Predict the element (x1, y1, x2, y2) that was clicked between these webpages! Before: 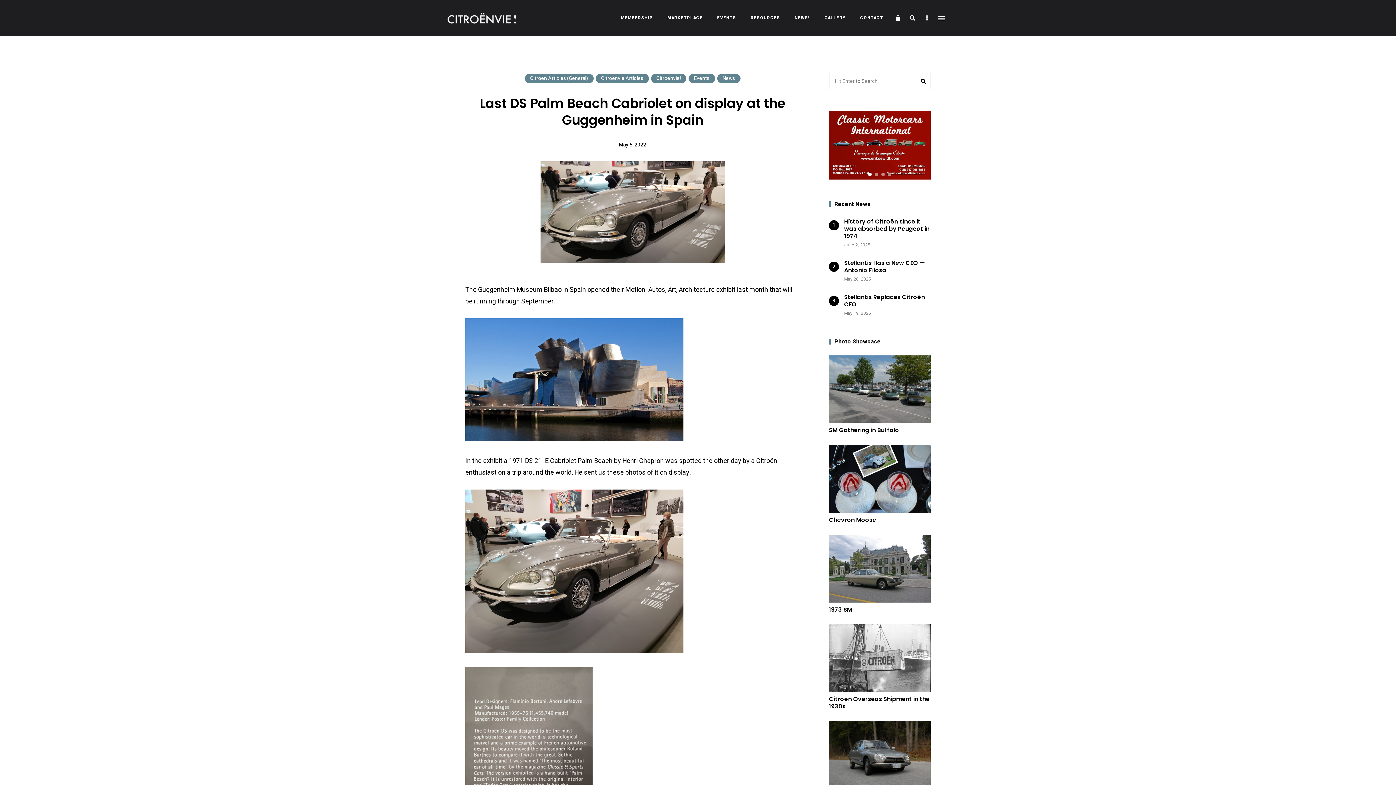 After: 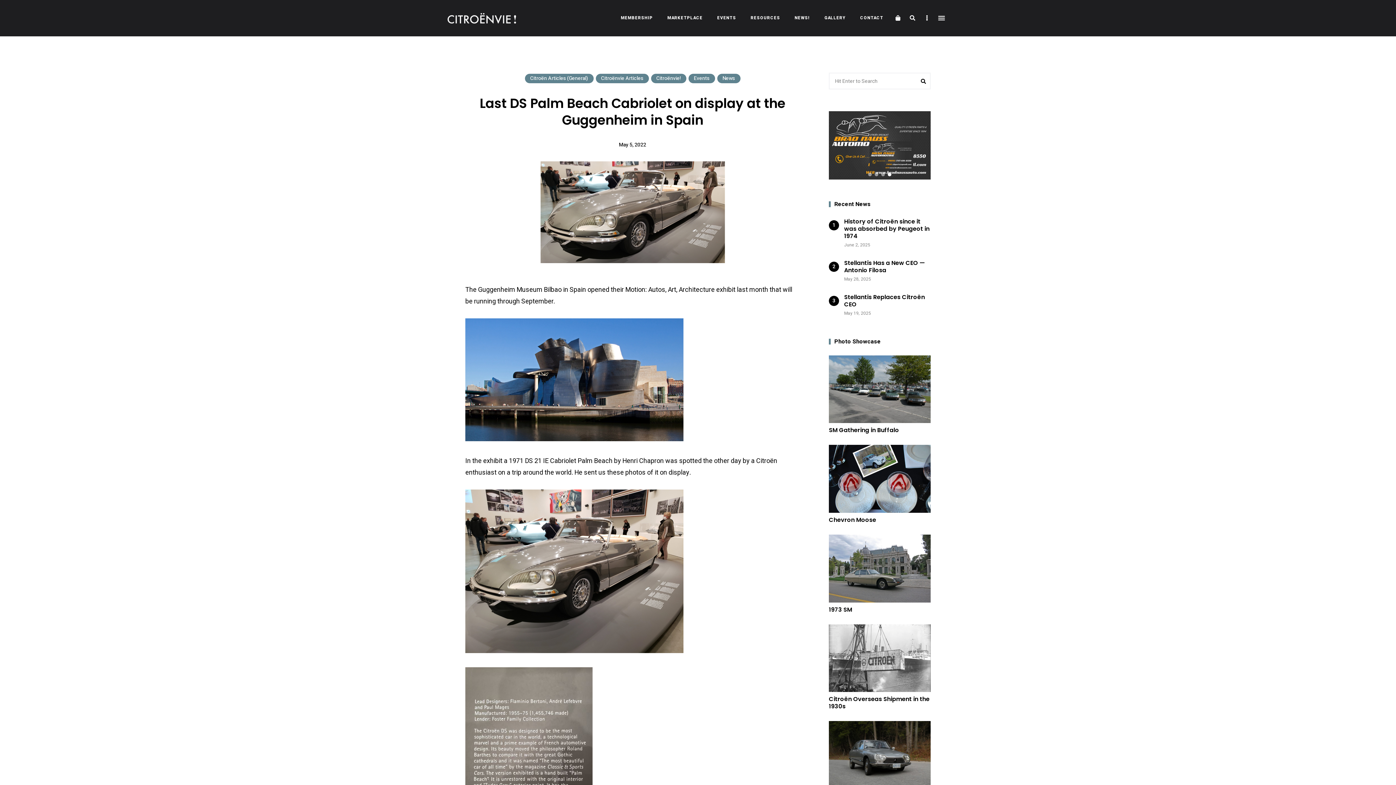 Action: bbox: (888, 172, 891, 176) label: Full 1